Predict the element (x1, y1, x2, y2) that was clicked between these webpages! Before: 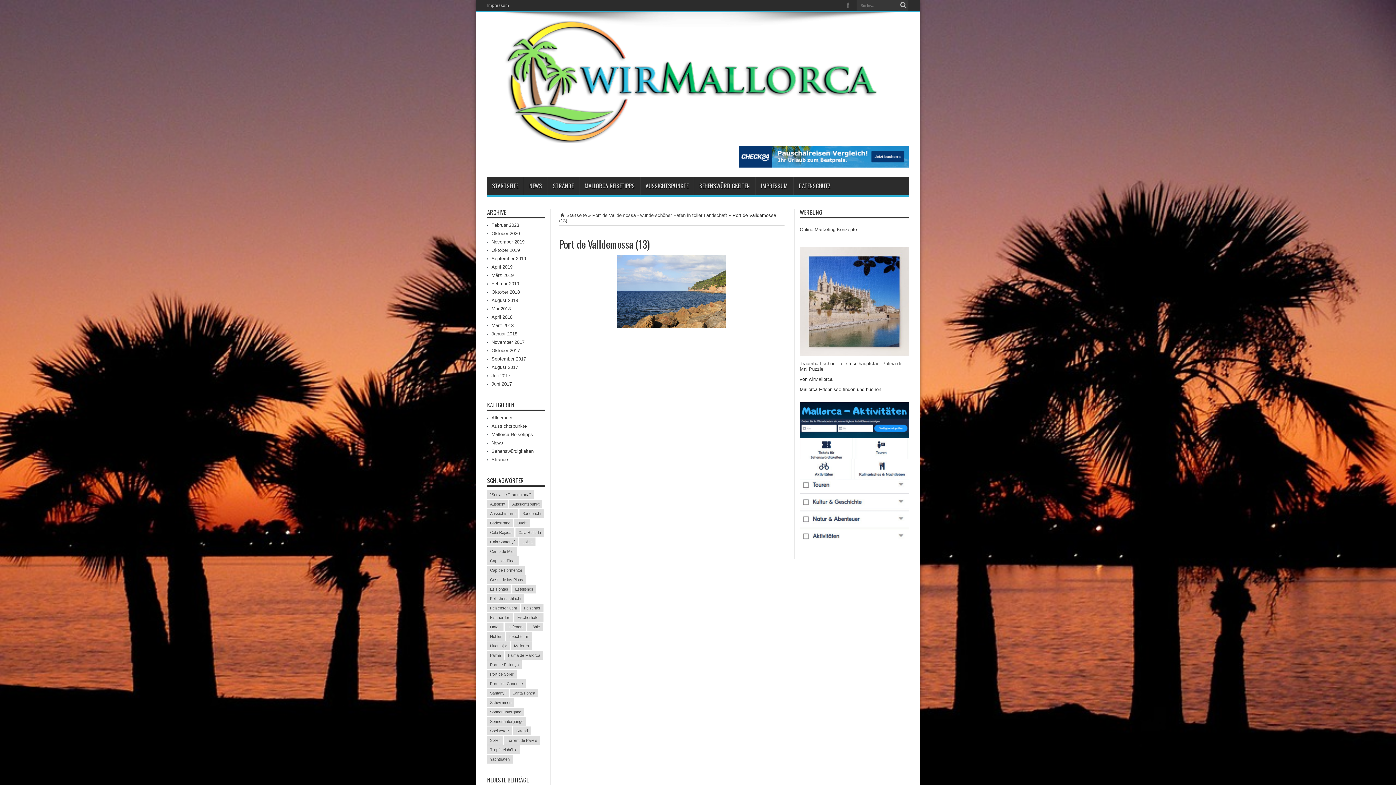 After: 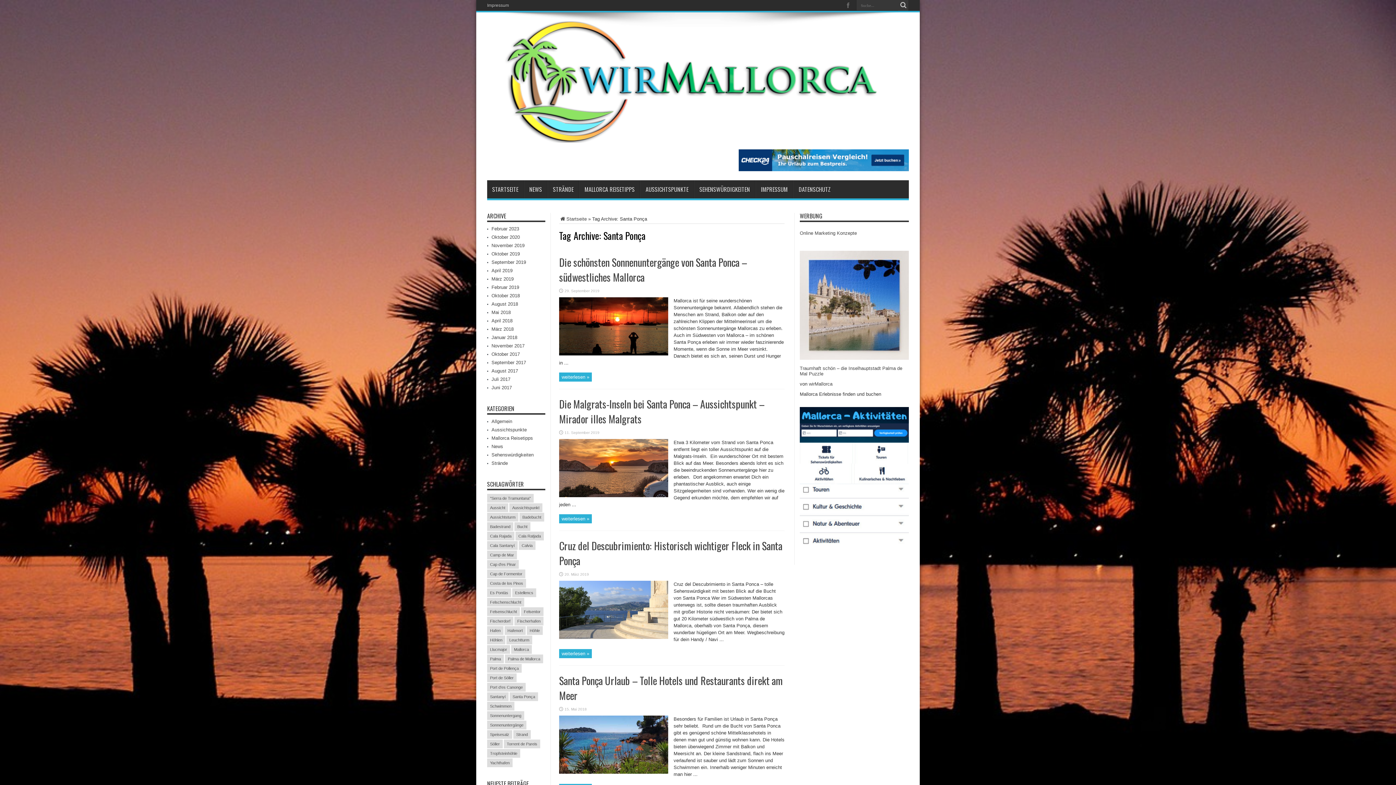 Action: label: Santa Ponça (7 Einträge) bbox: (509, 689, 538, 697)